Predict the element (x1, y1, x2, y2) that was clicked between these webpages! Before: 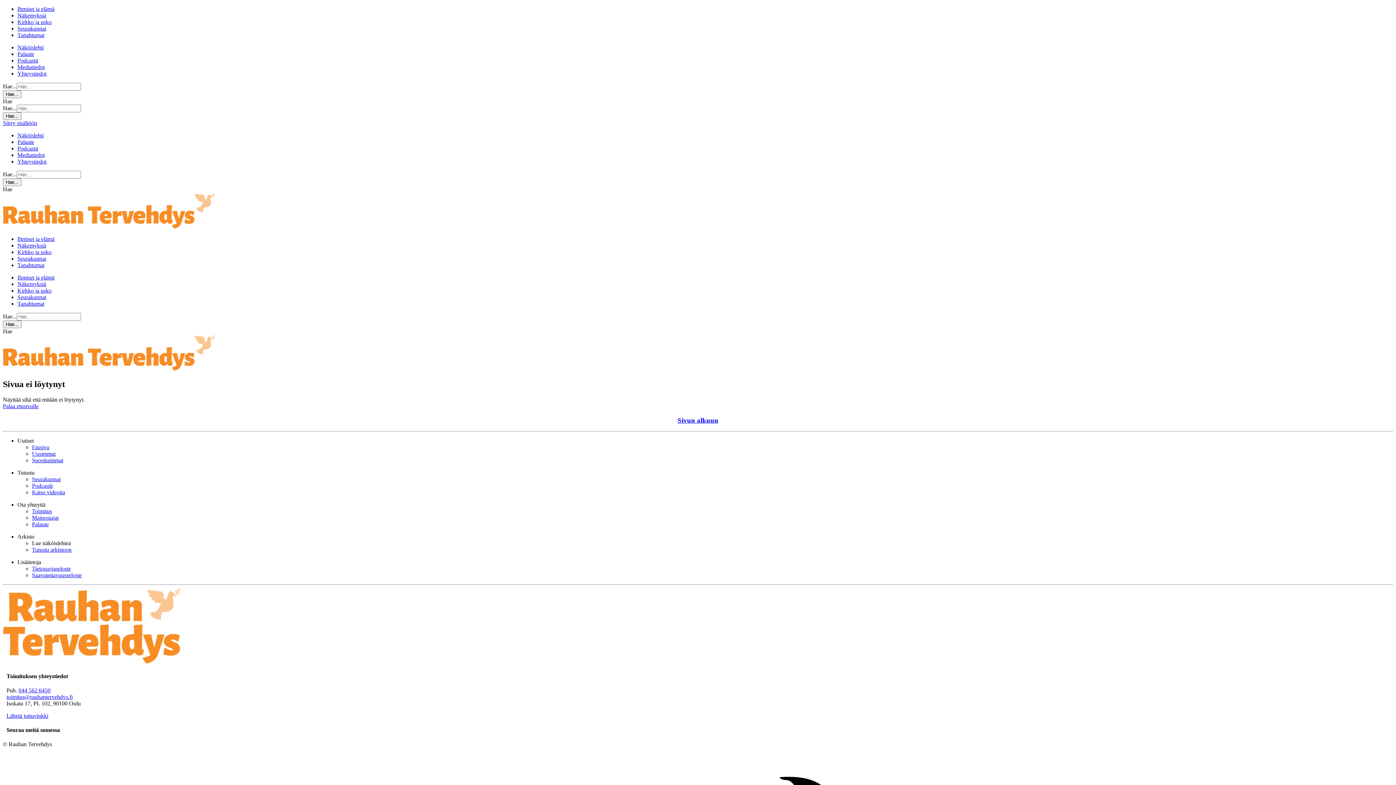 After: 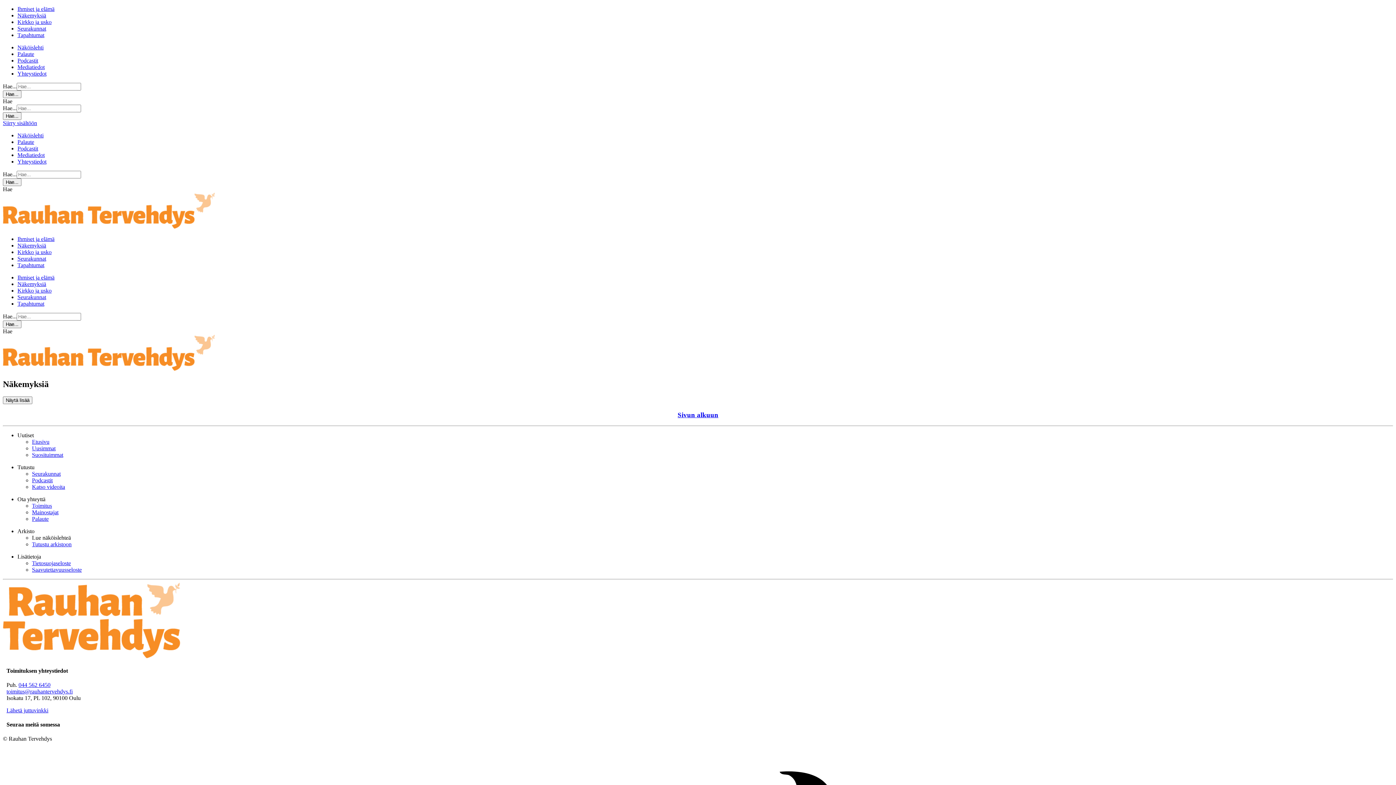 Action: label: Näkemyksiä bbox: (17, 12, 46, 18)